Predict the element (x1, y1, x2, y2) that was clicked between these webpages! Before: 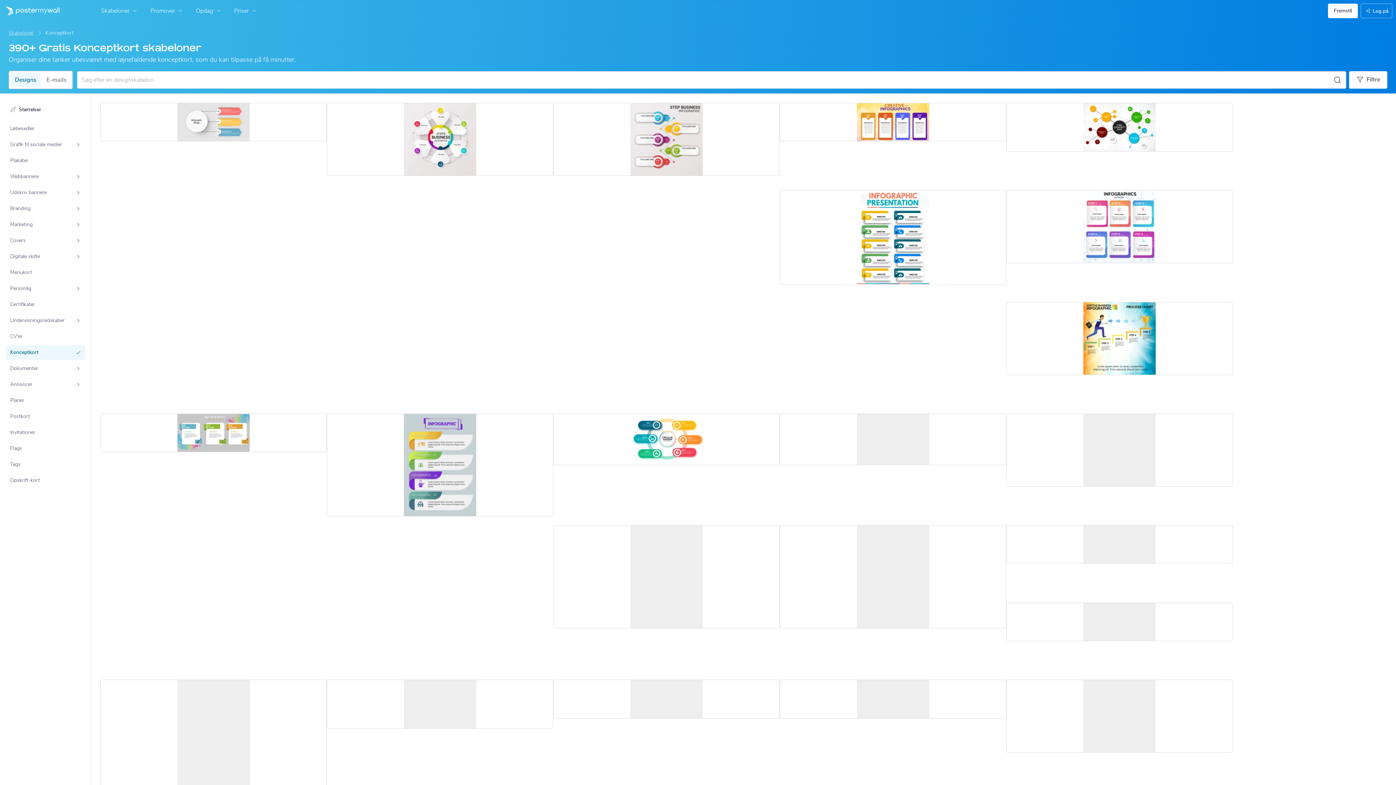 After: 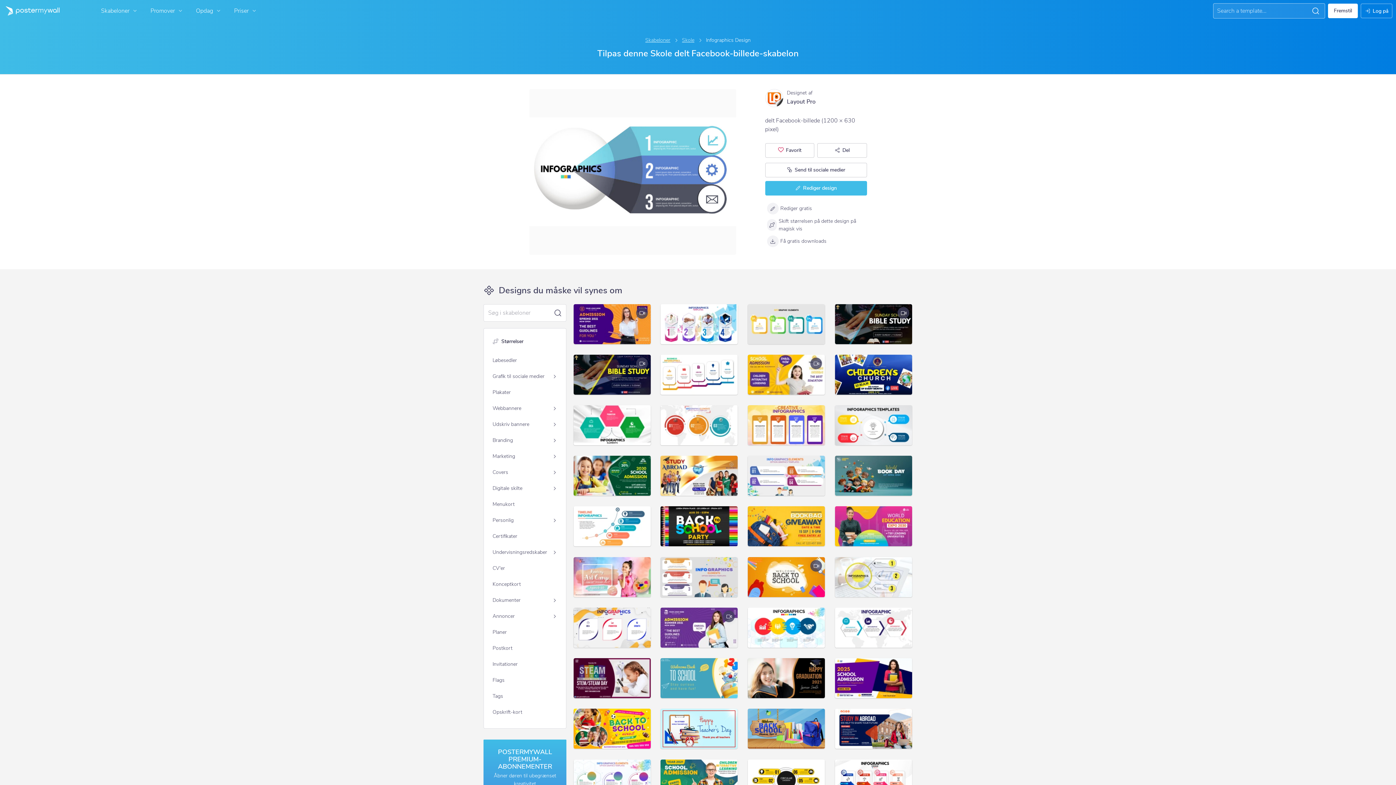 Action: bbox: (780, 680, 1006, 718)